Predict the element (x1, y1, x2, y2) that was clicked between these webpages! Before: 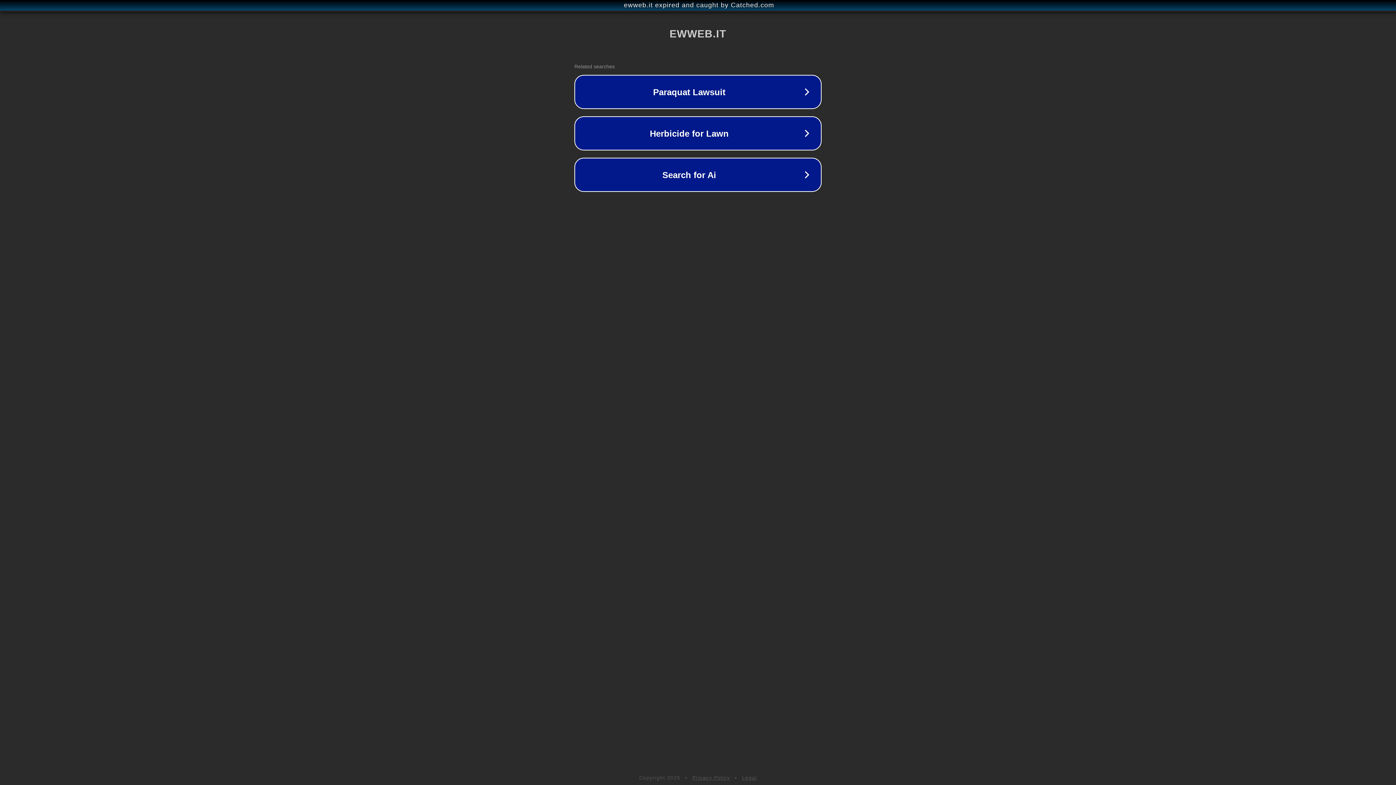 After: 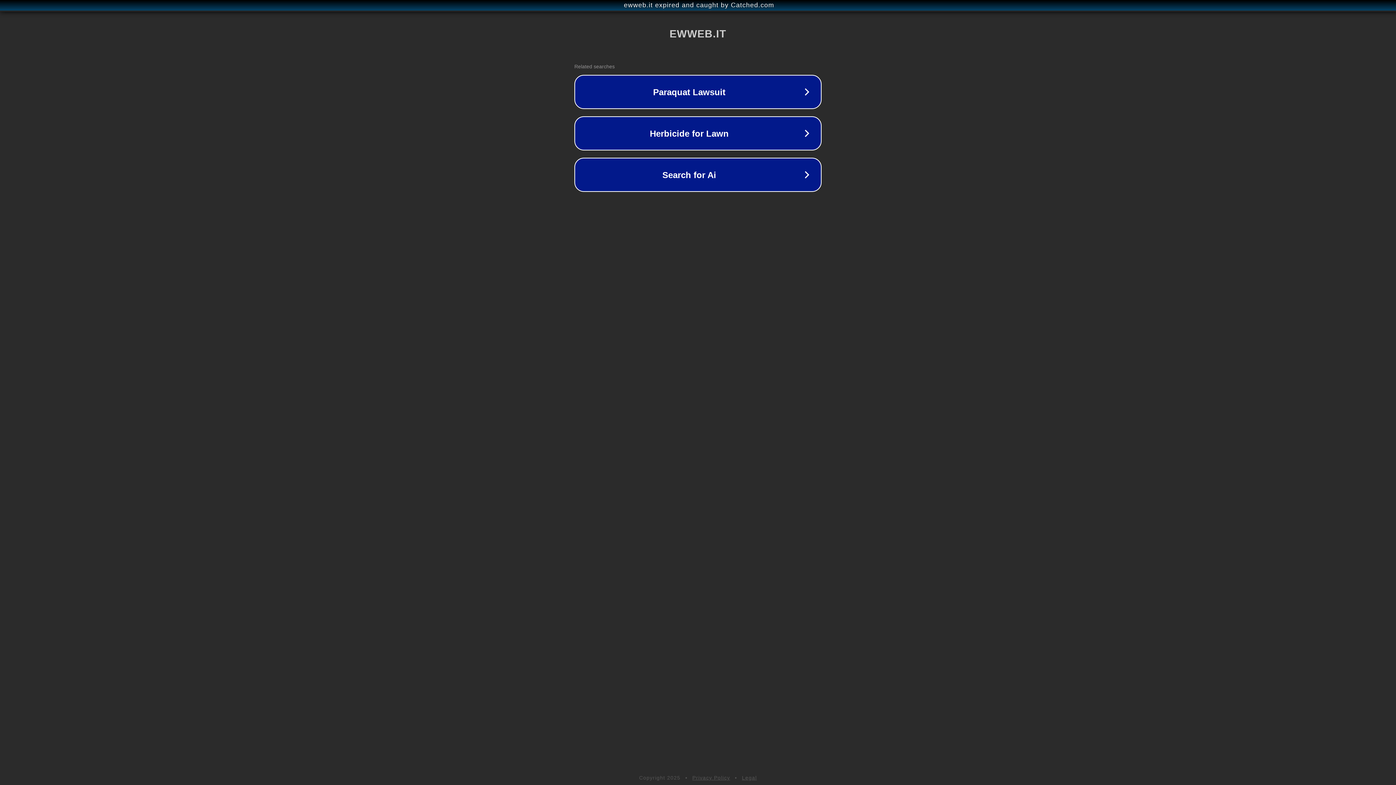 Action: label: Legal bbox: (742, 775, 757, 781)